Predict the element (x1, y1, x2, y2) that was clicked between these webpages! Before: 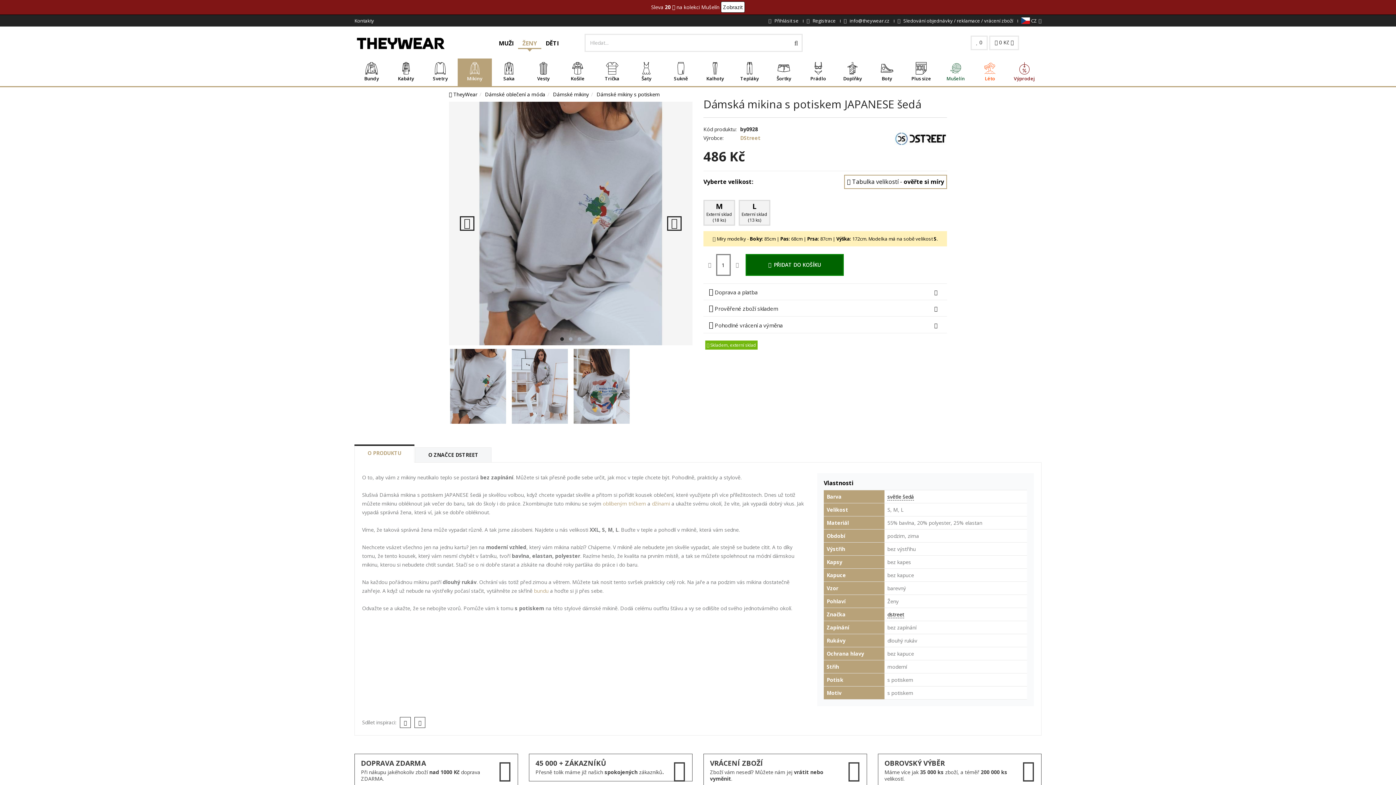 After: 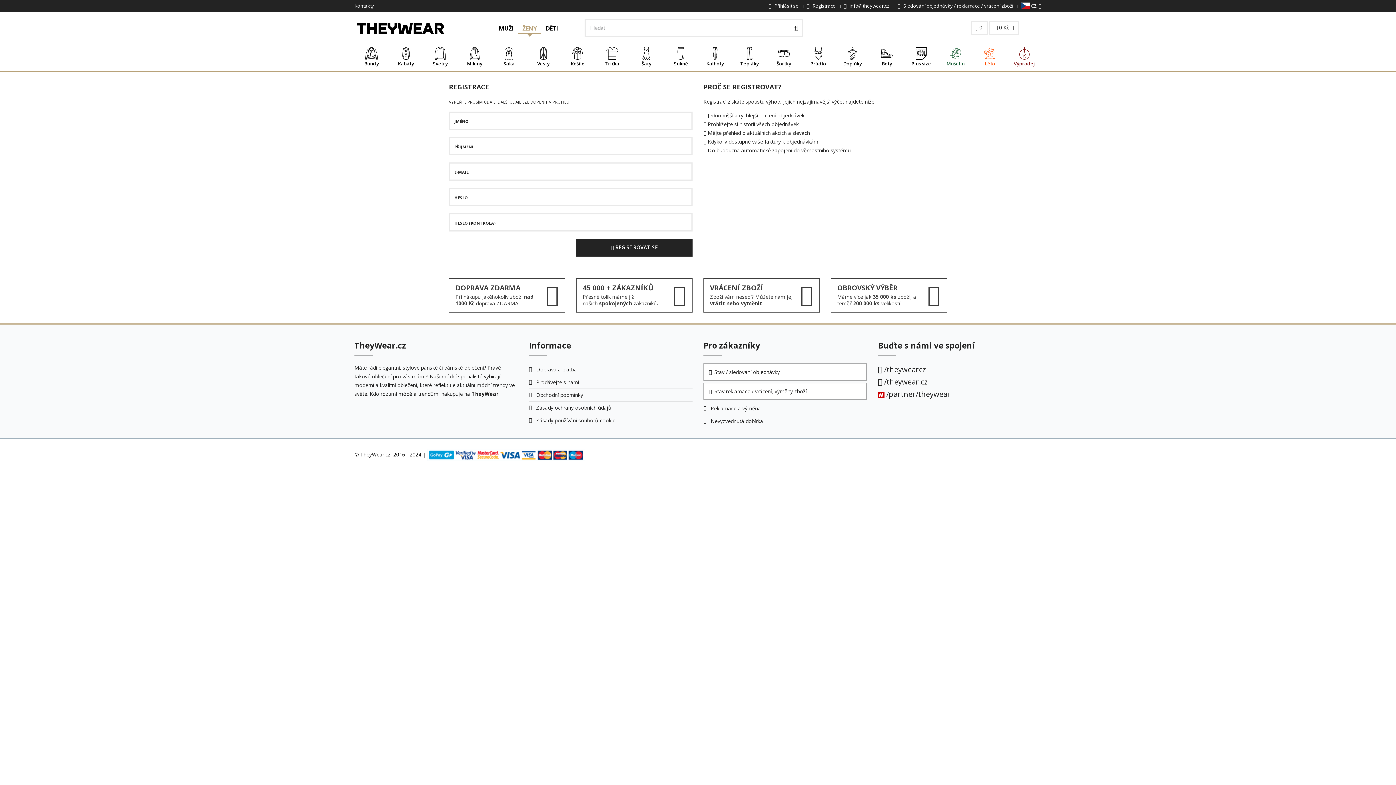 Action: bbox: (806, 16, 836, 24) label:  Registrace